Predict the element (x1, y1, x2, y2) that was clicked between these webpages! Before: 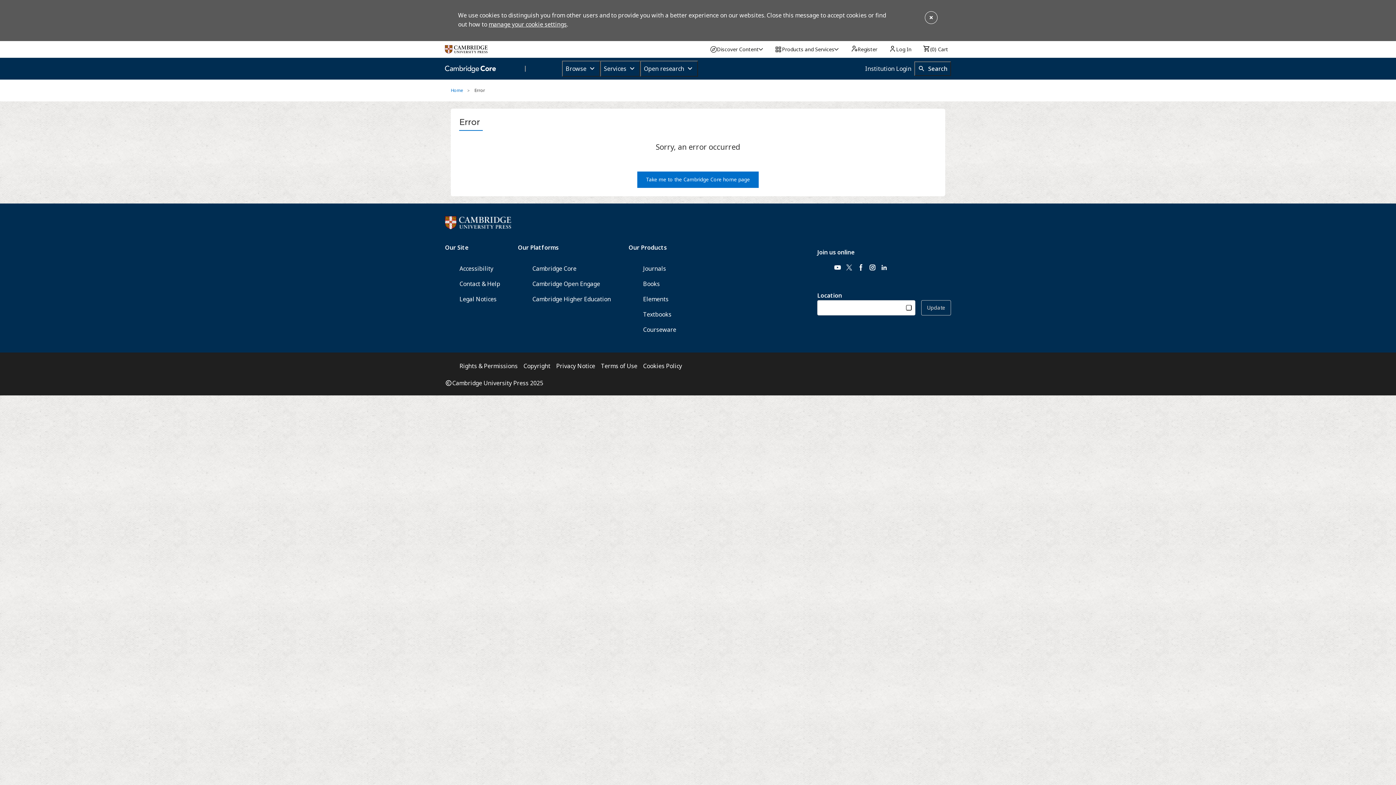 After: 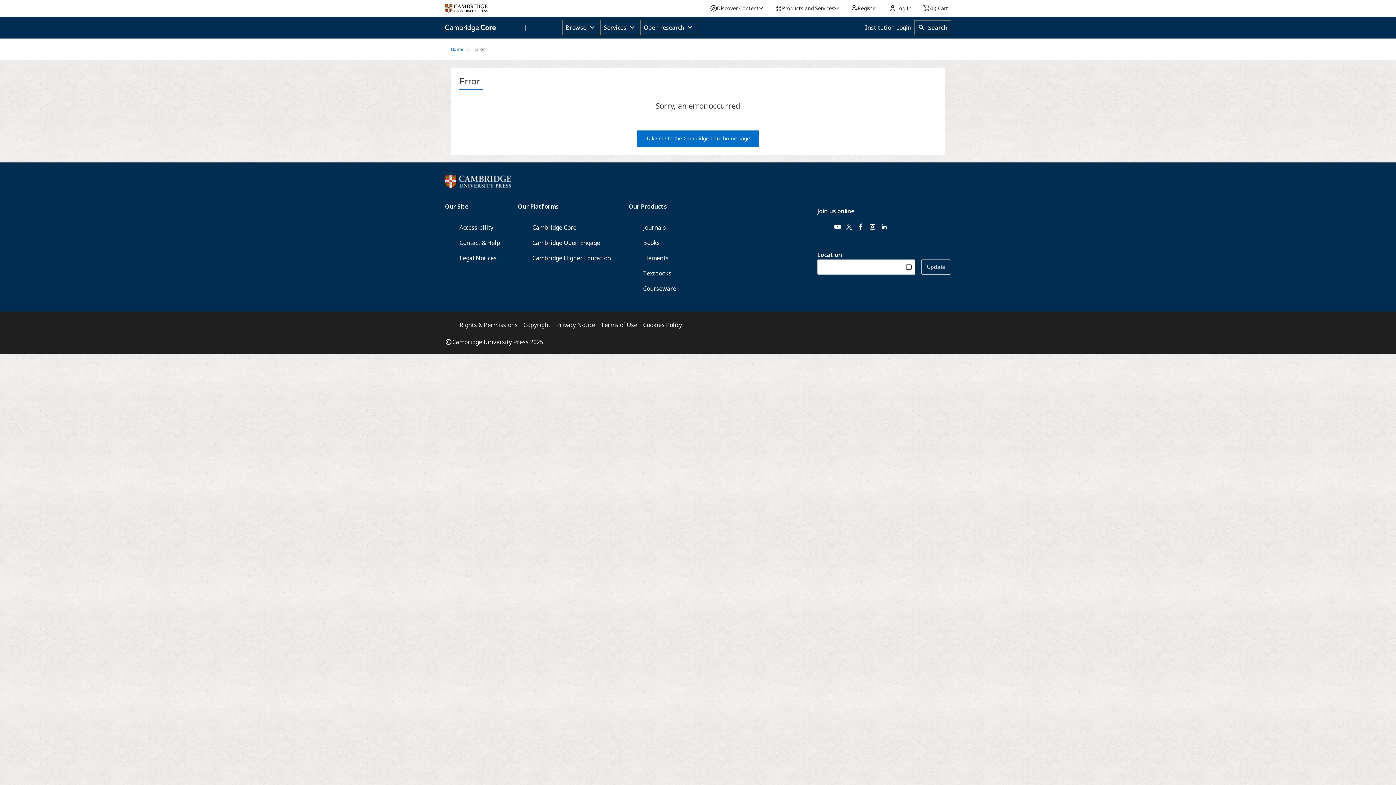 Action: bbox: (924, 10, 938, 24)